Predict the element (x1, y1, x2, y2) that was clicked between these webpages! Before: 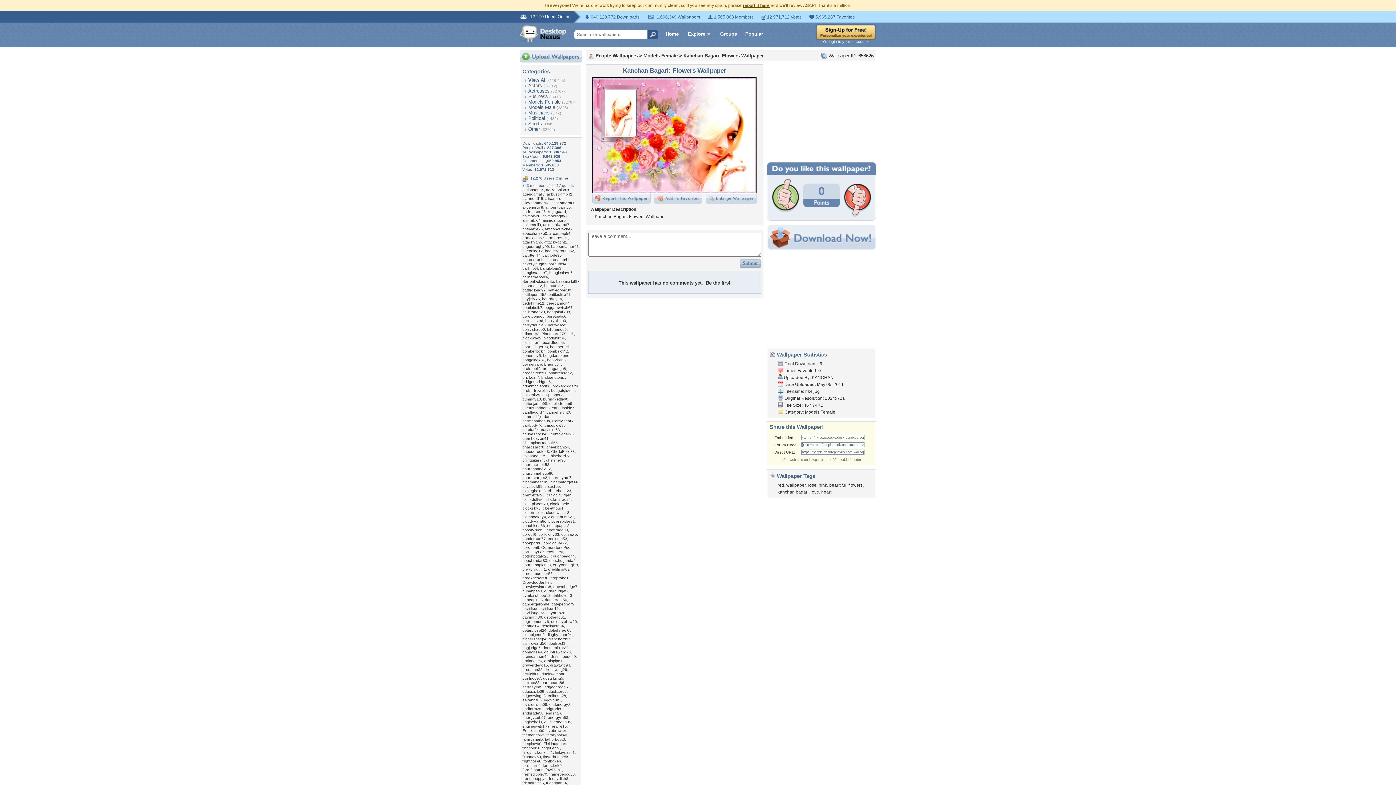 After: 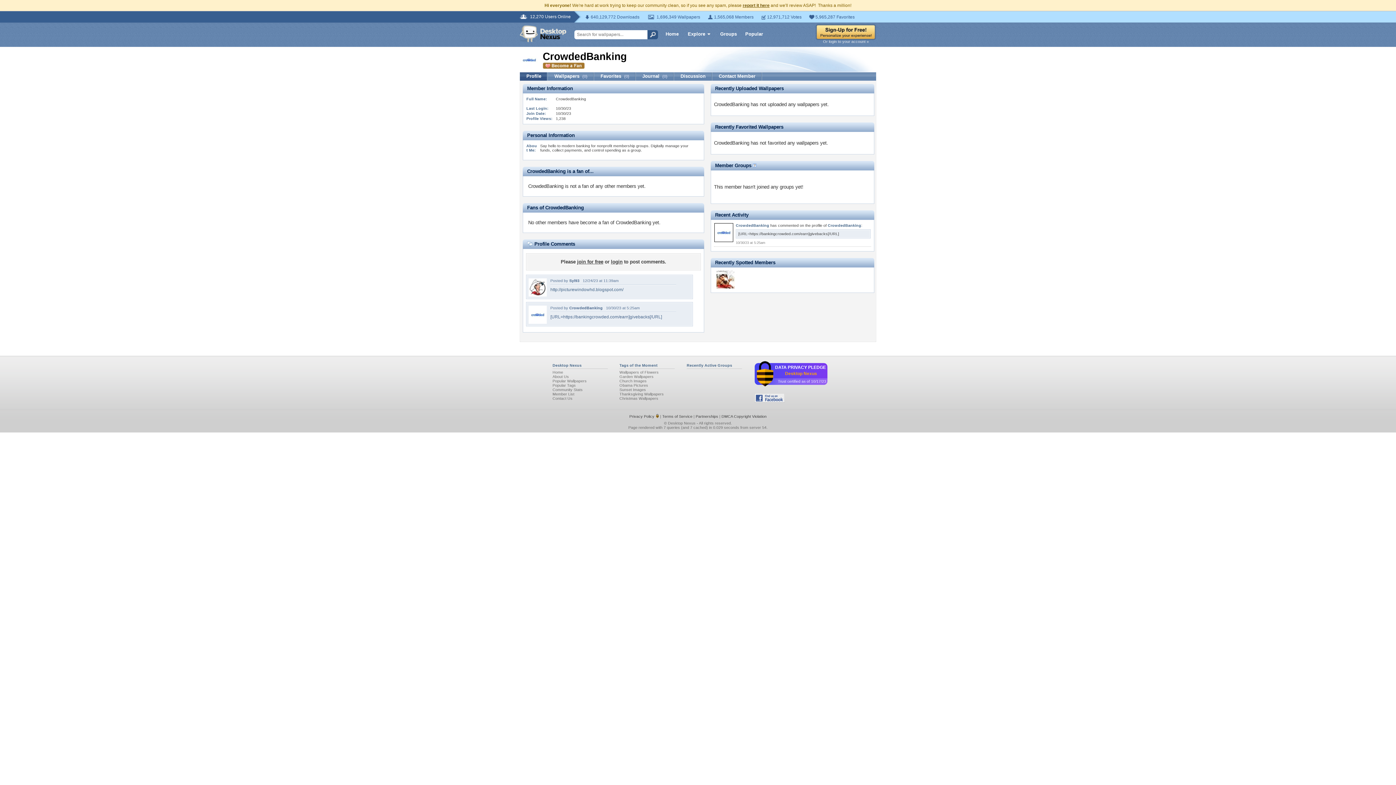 Action: label: CrowdedBanking bbox: (522, 580, 552, 584)